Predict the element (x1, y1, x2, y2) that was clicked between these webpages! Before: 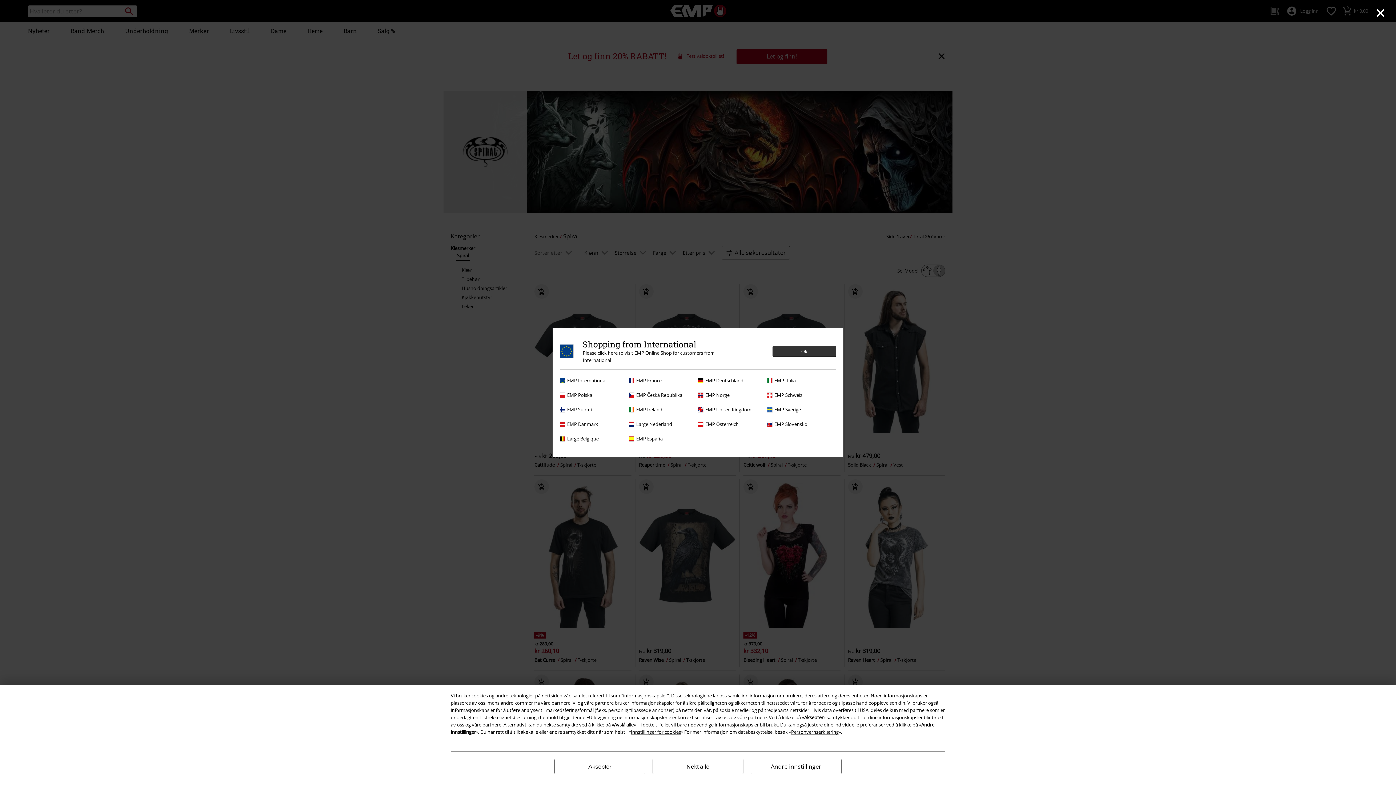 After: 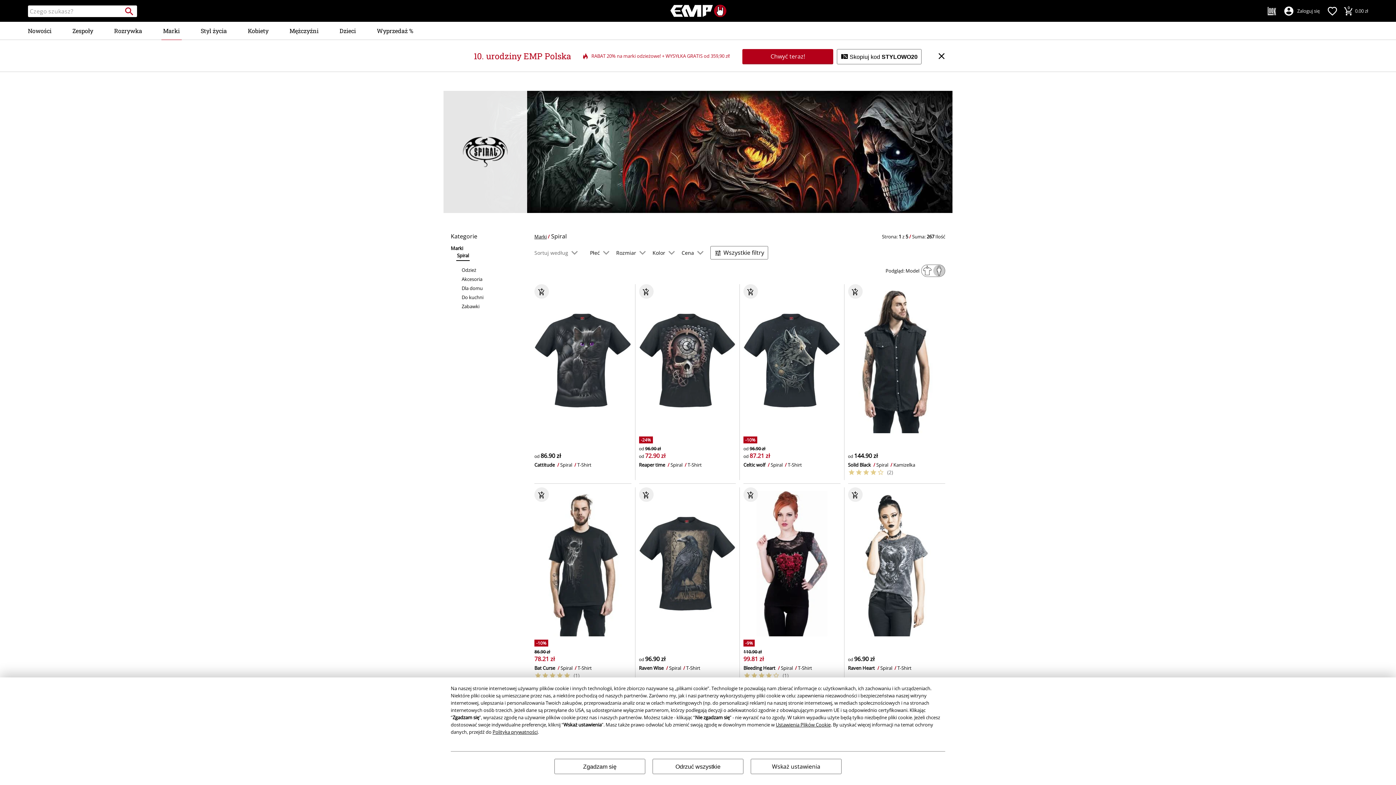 Action: bbox: (560, 391, 625, 398) label: EMP Polska